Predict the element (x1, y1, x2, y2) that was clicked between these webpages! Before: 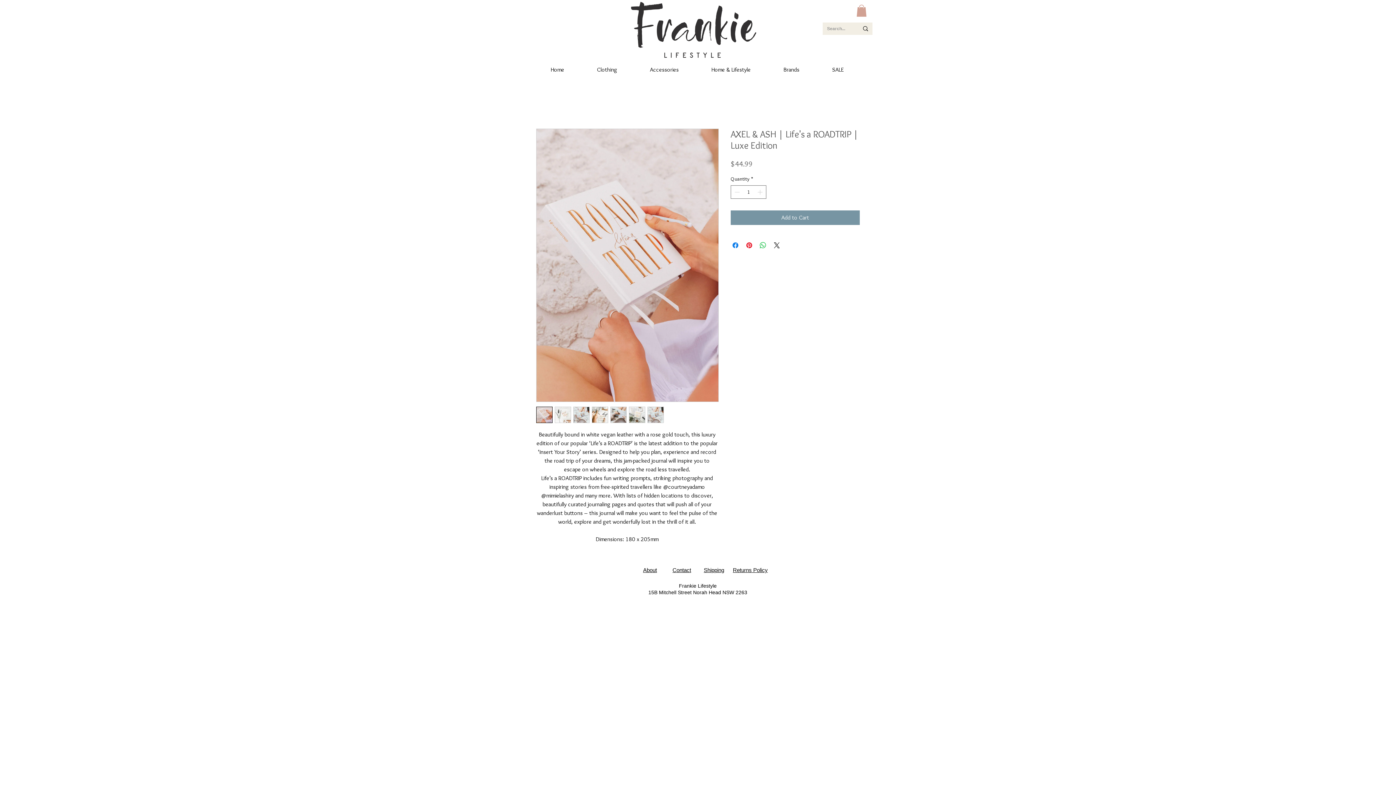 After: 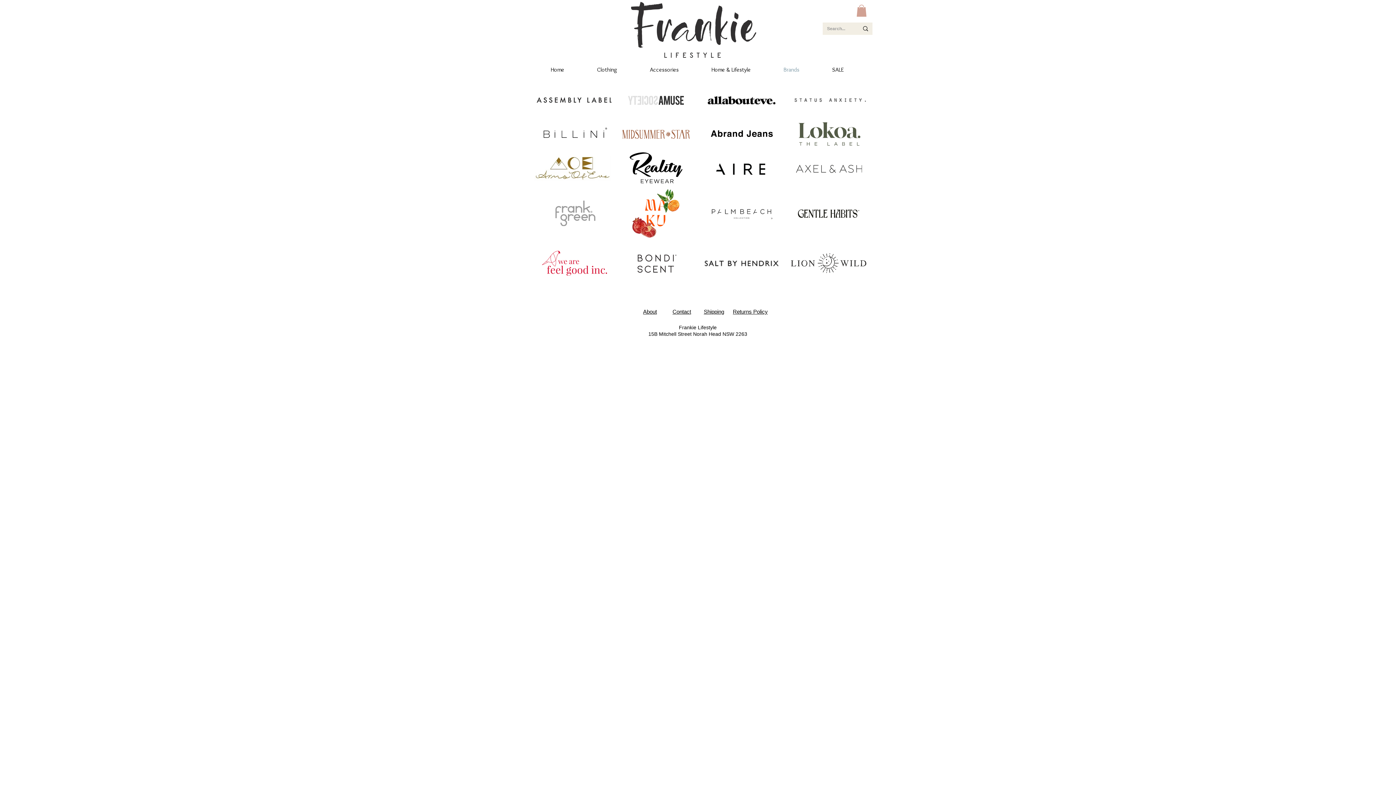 Action: bbox: (767, 64, 816, 74) label: Brands